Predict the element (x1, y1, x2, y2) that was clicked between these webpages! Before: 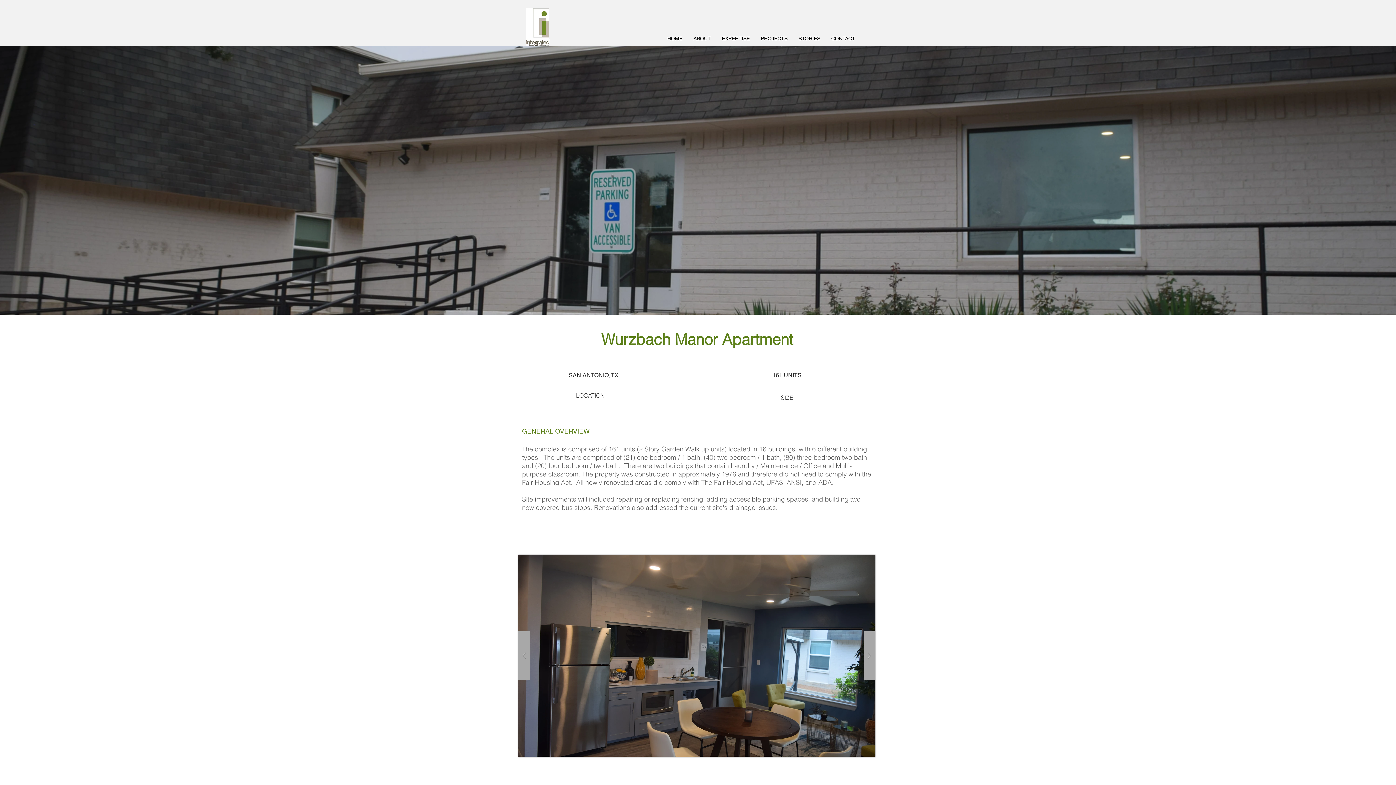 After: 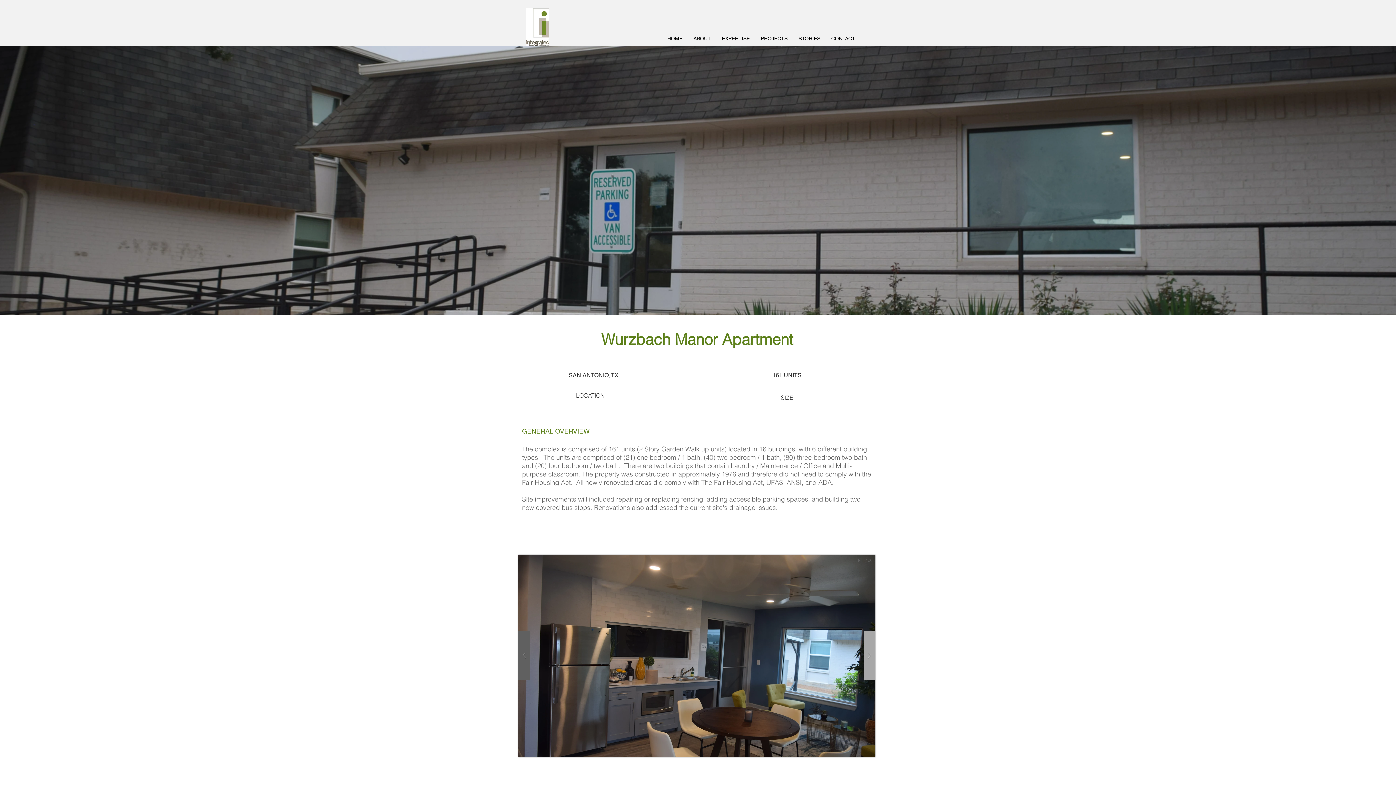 Action: bbox: (518, 631, 530, 680)